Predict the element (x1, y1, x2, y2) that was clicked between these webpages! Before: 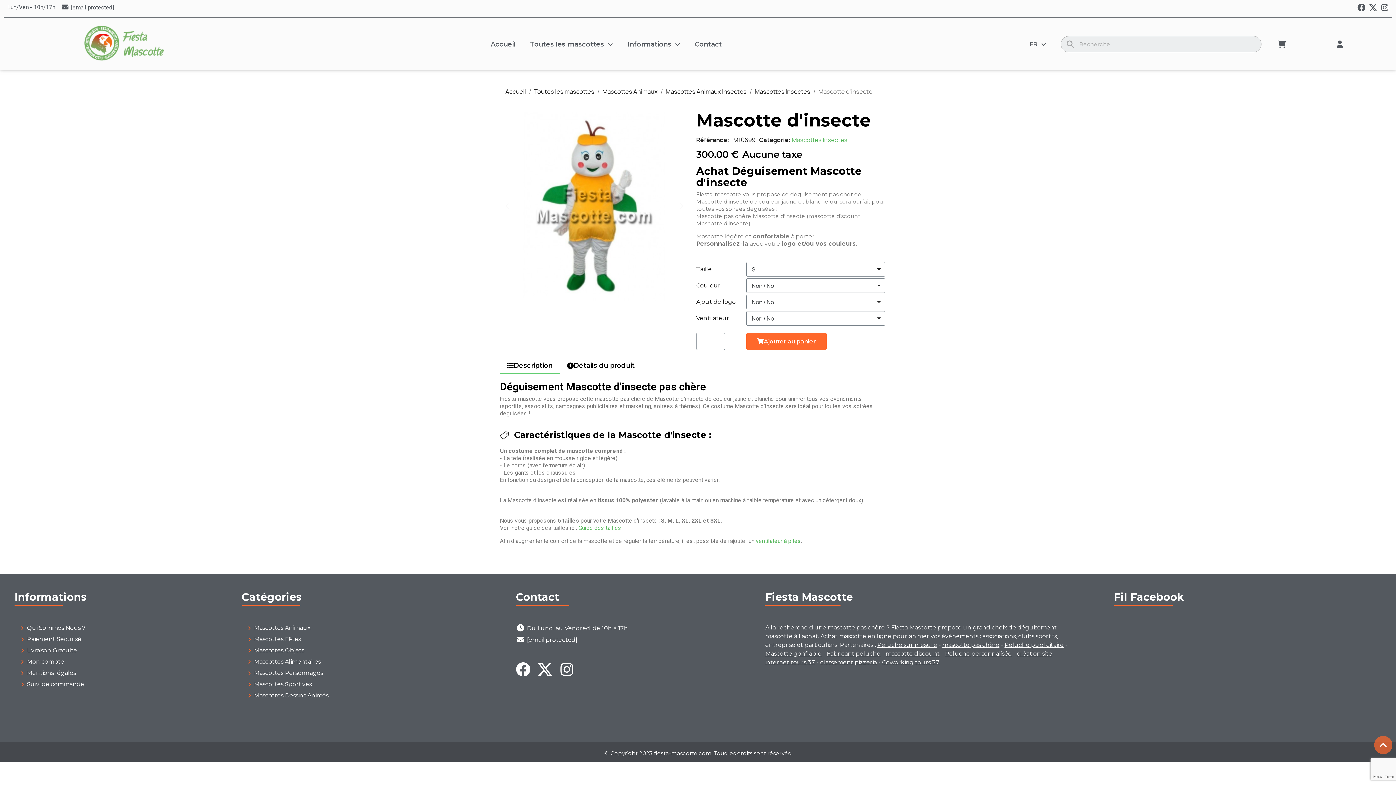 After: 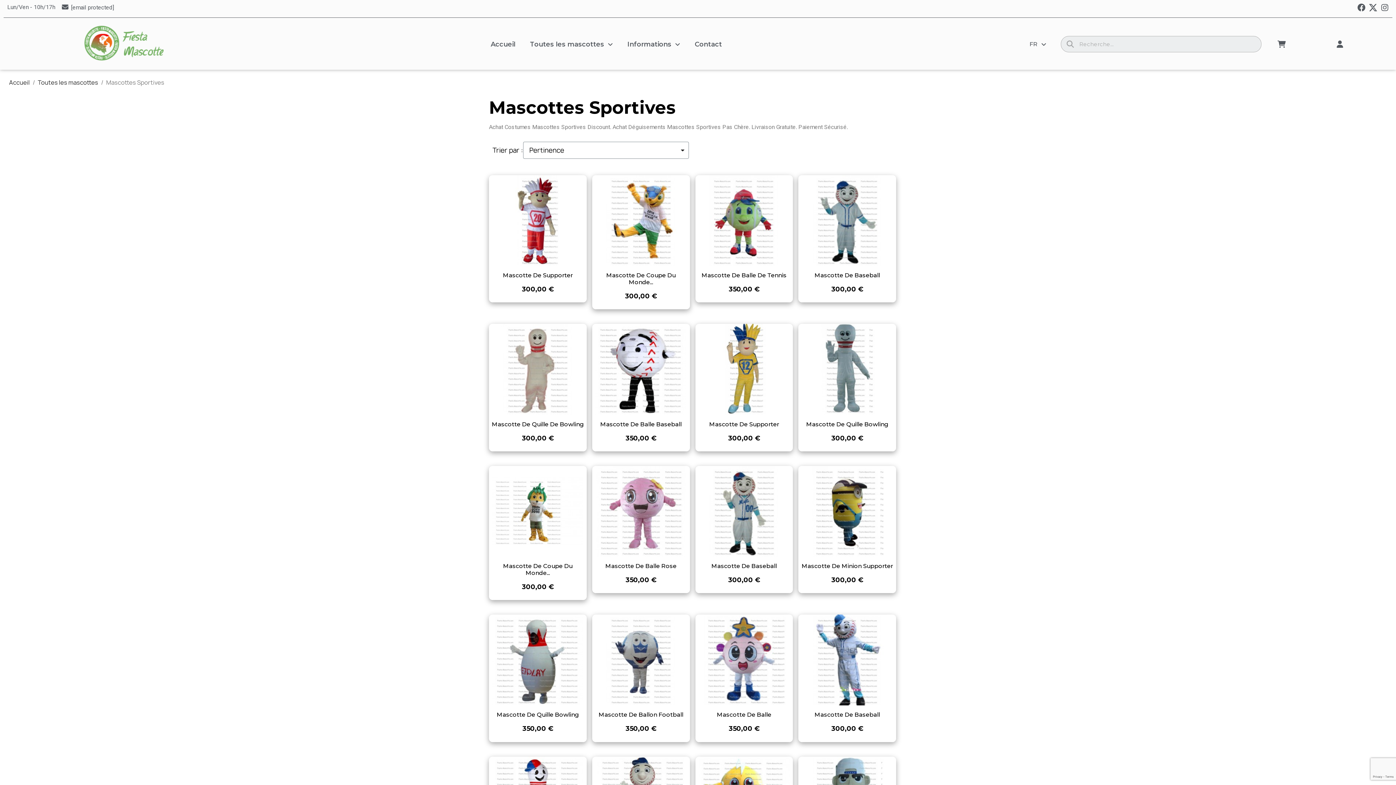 Action: label: Mascottes Sportives bbox: (254, 681, 311, 688)